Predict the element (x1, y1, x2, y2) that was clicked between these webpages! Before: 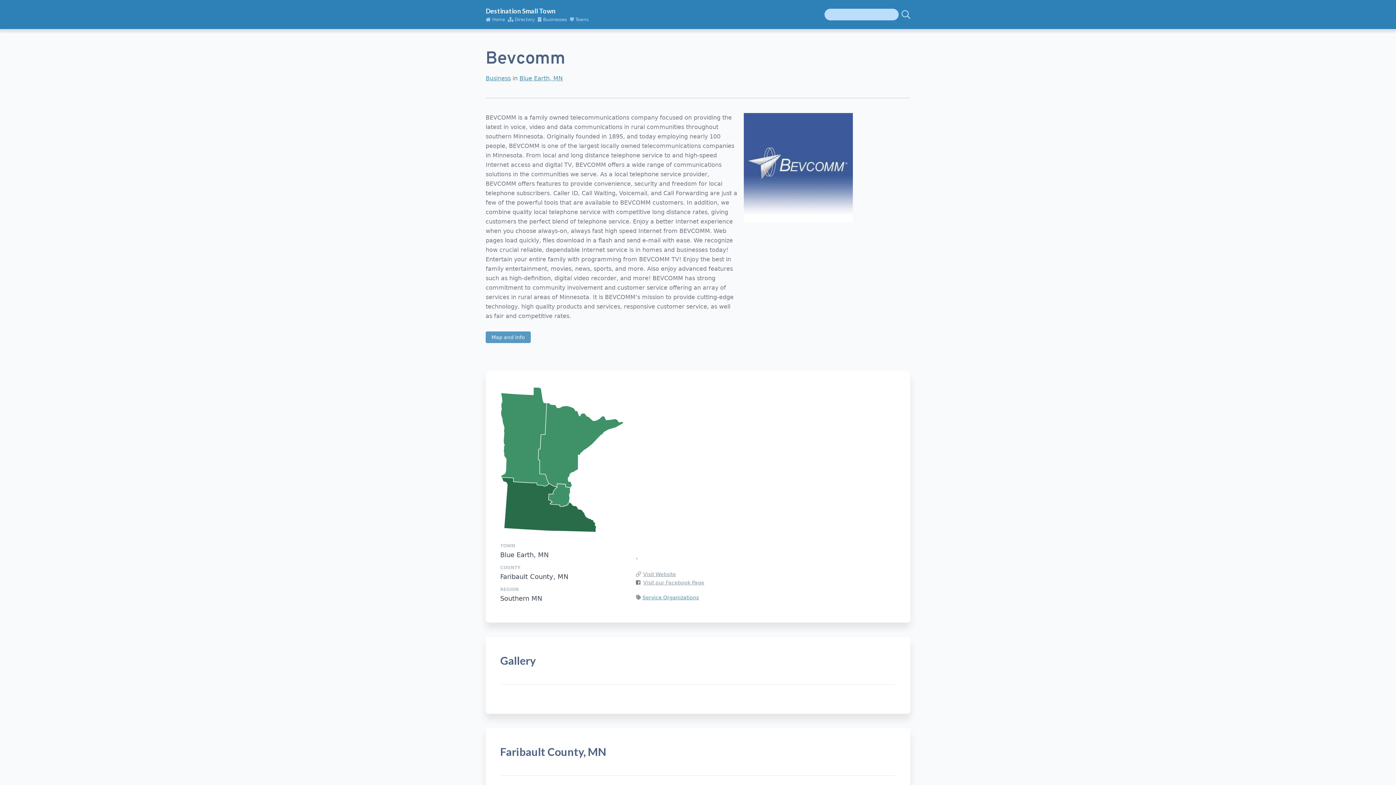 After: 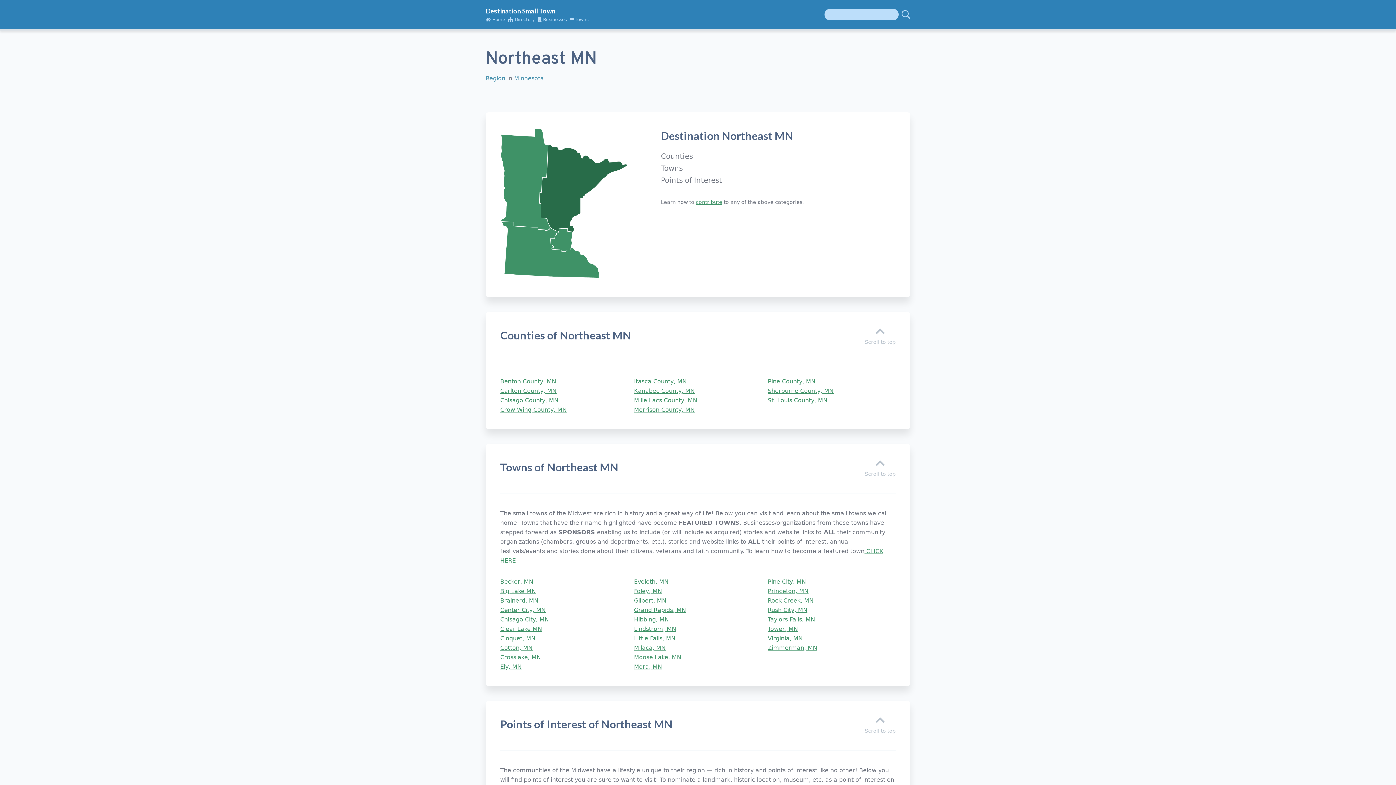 Action: bbox: (538, 403, 623, 487)